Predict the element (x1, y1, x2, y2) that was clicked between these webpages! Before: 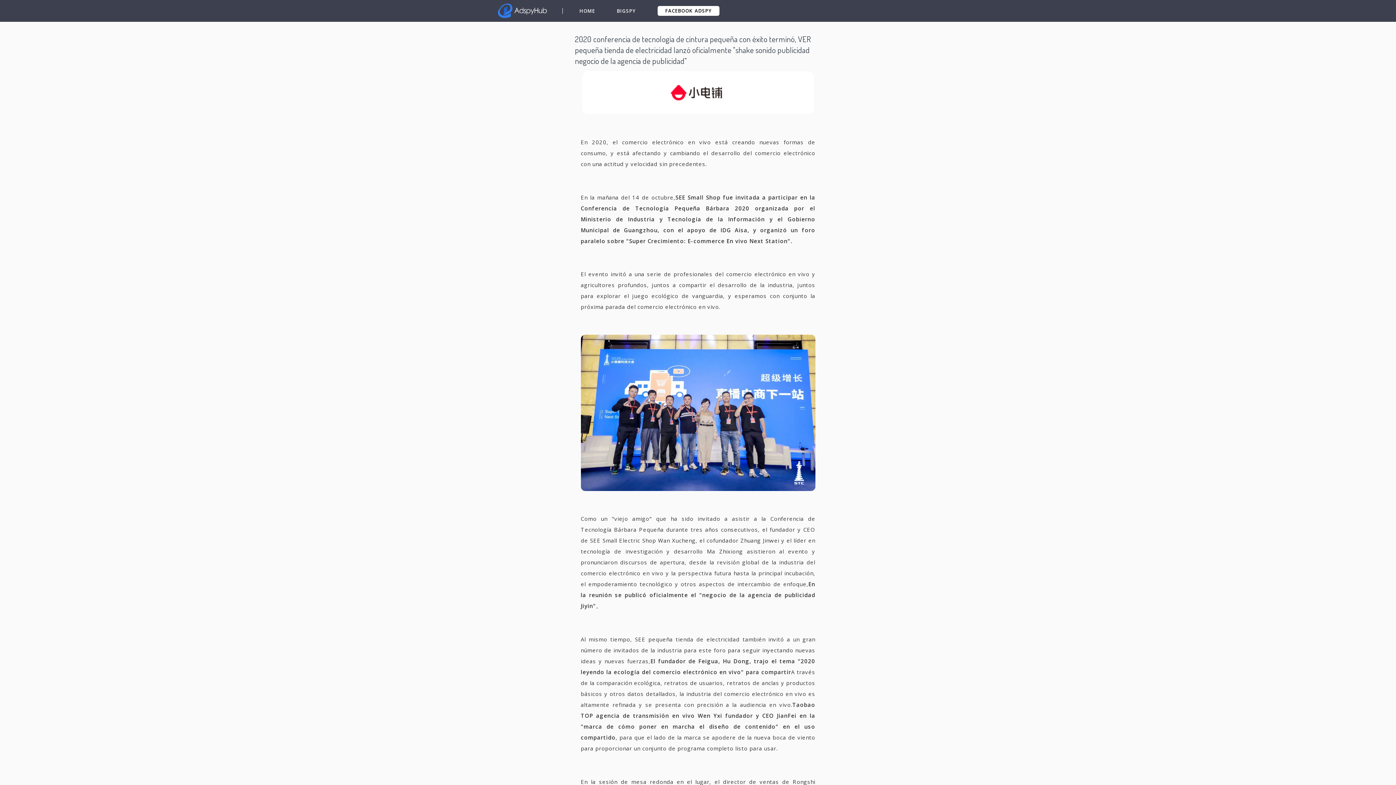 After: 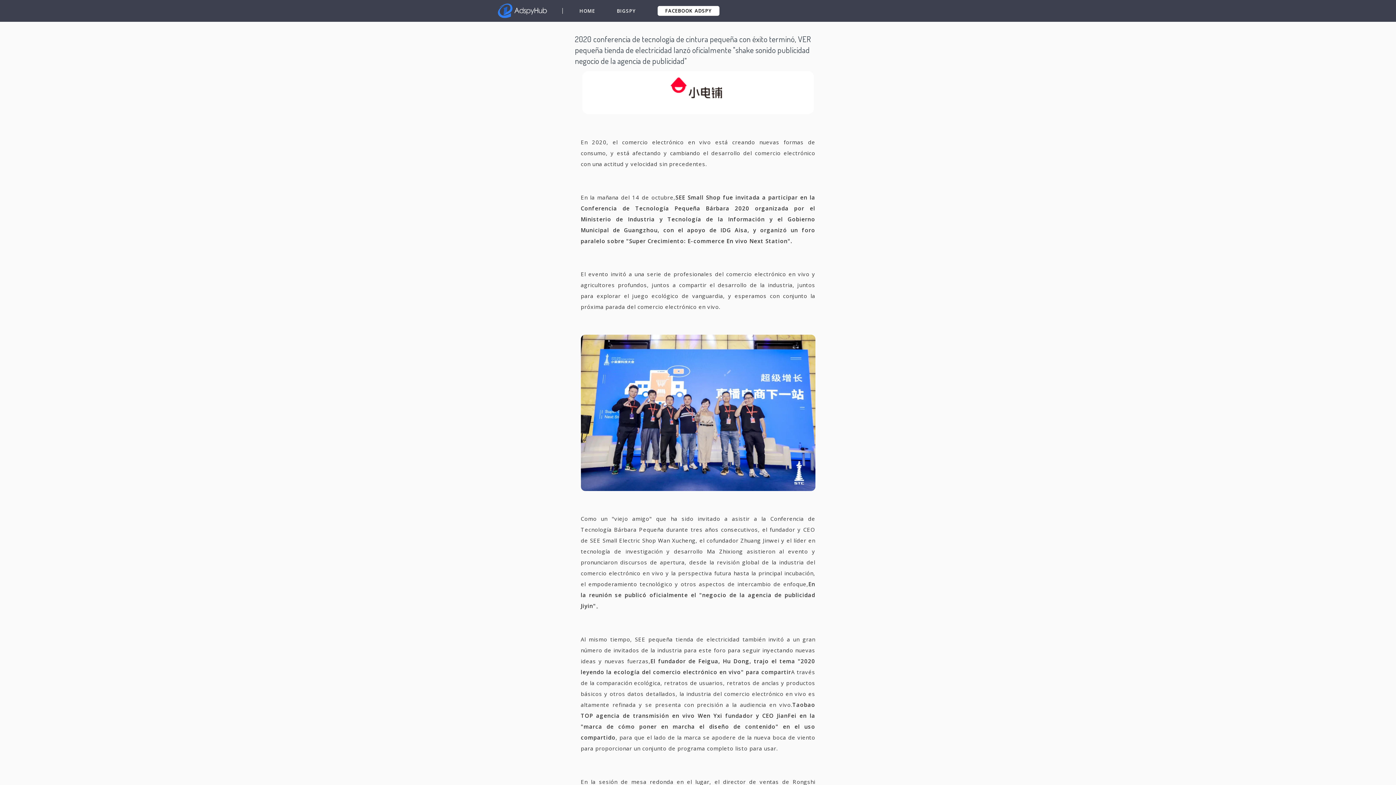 Action: bbox: (657, 3, 719, 18) label: FACEBOOK ADSPY